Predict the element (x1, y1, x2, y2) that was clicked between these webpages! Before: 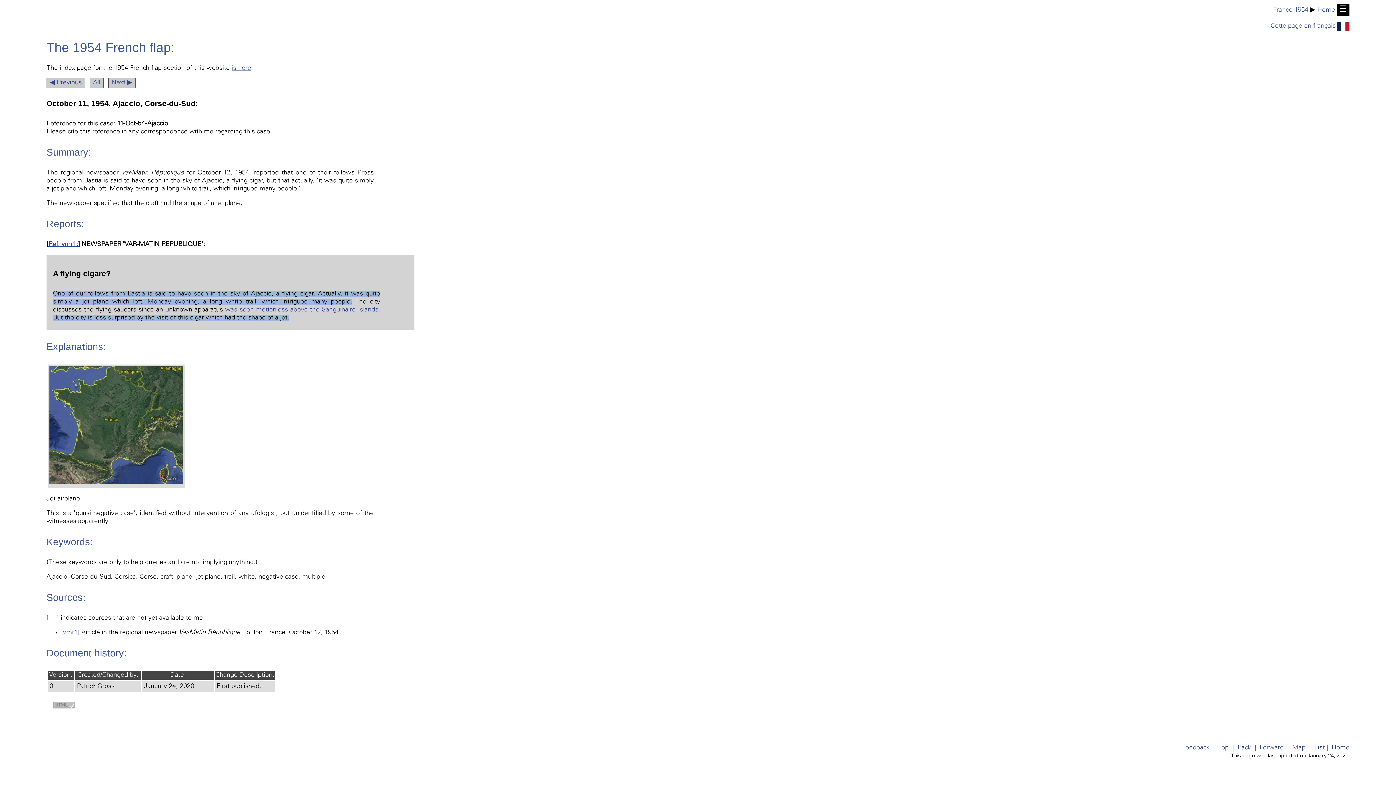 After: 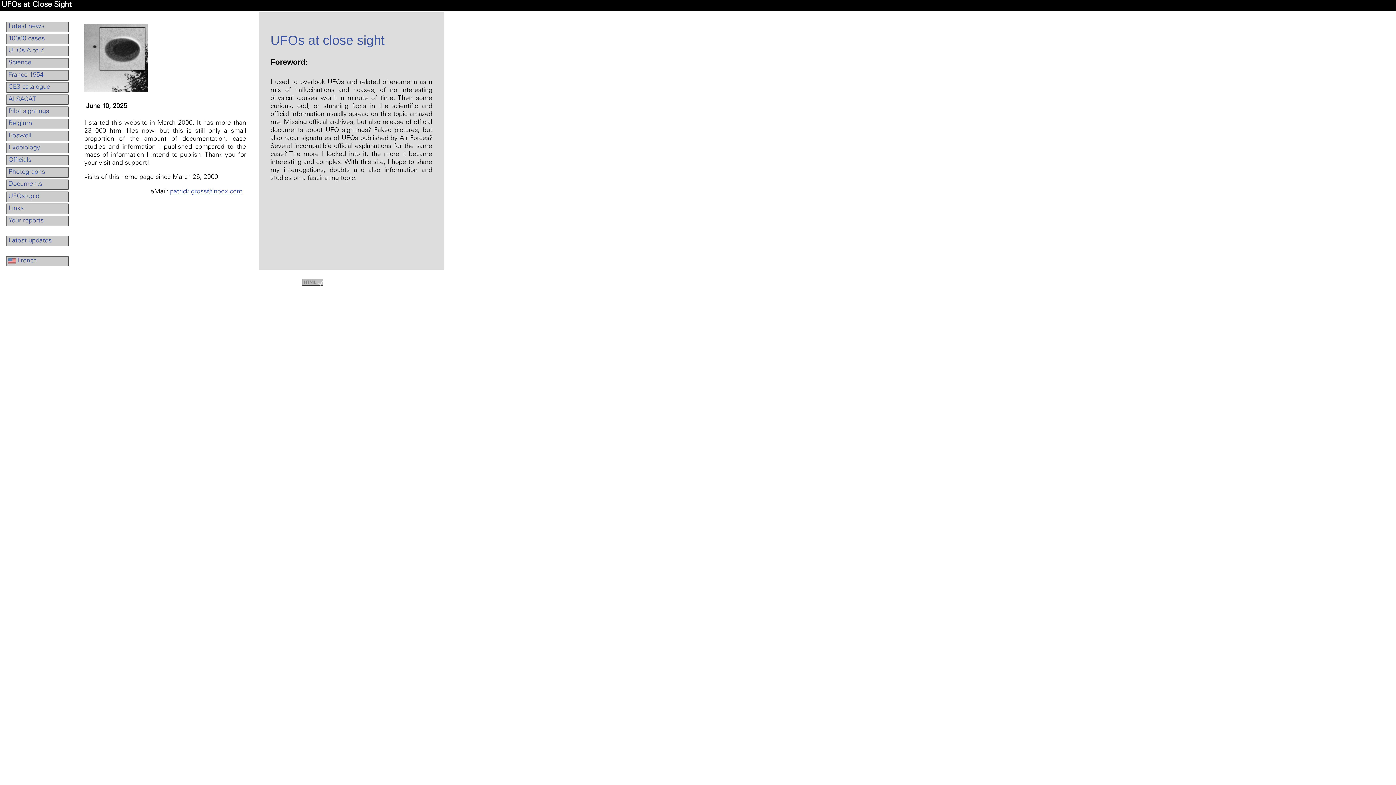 Action: label: ☰ bbox: (1337, 4, 1349, 15)